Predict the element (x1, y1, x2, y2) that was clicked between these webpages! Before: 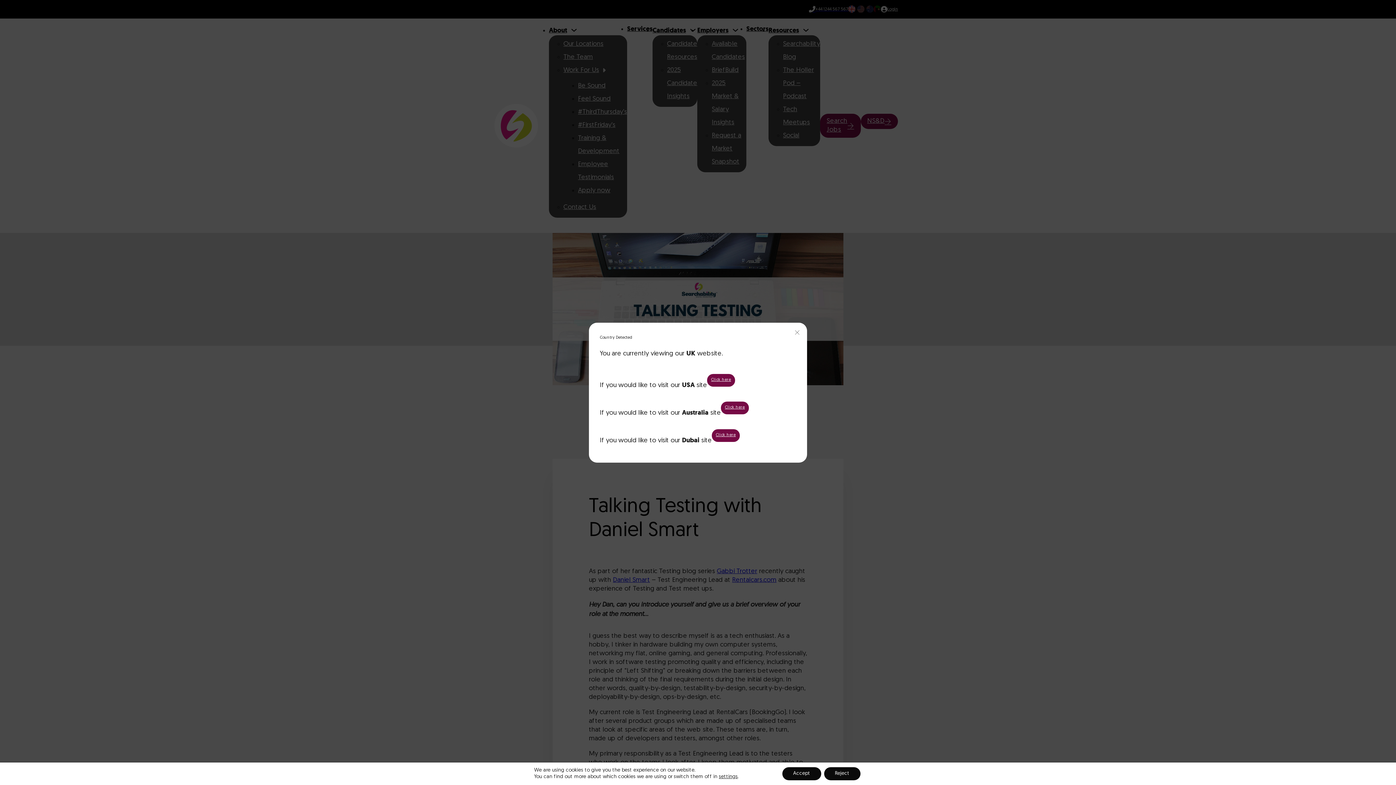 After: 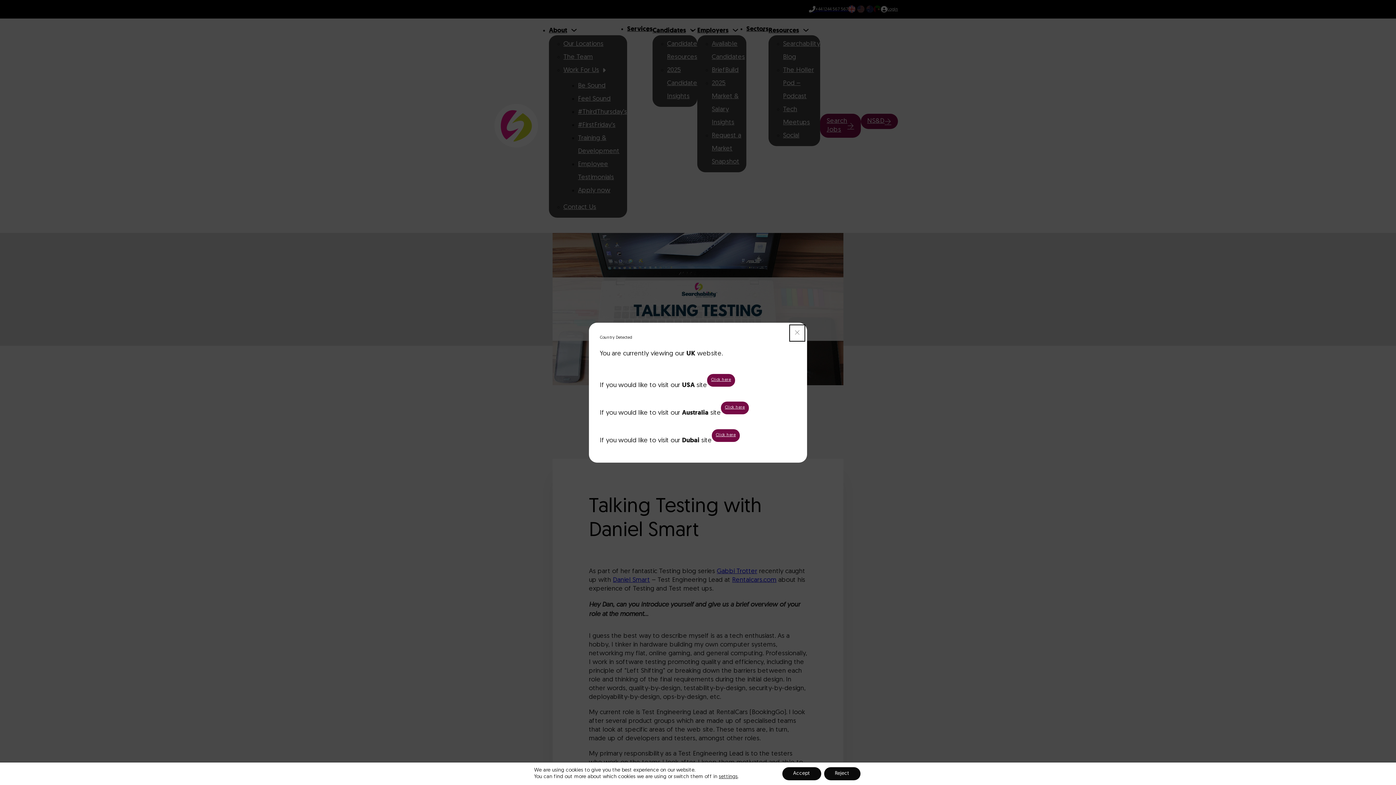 Action: label: close modal bbox: (791, 326, 803, 339)